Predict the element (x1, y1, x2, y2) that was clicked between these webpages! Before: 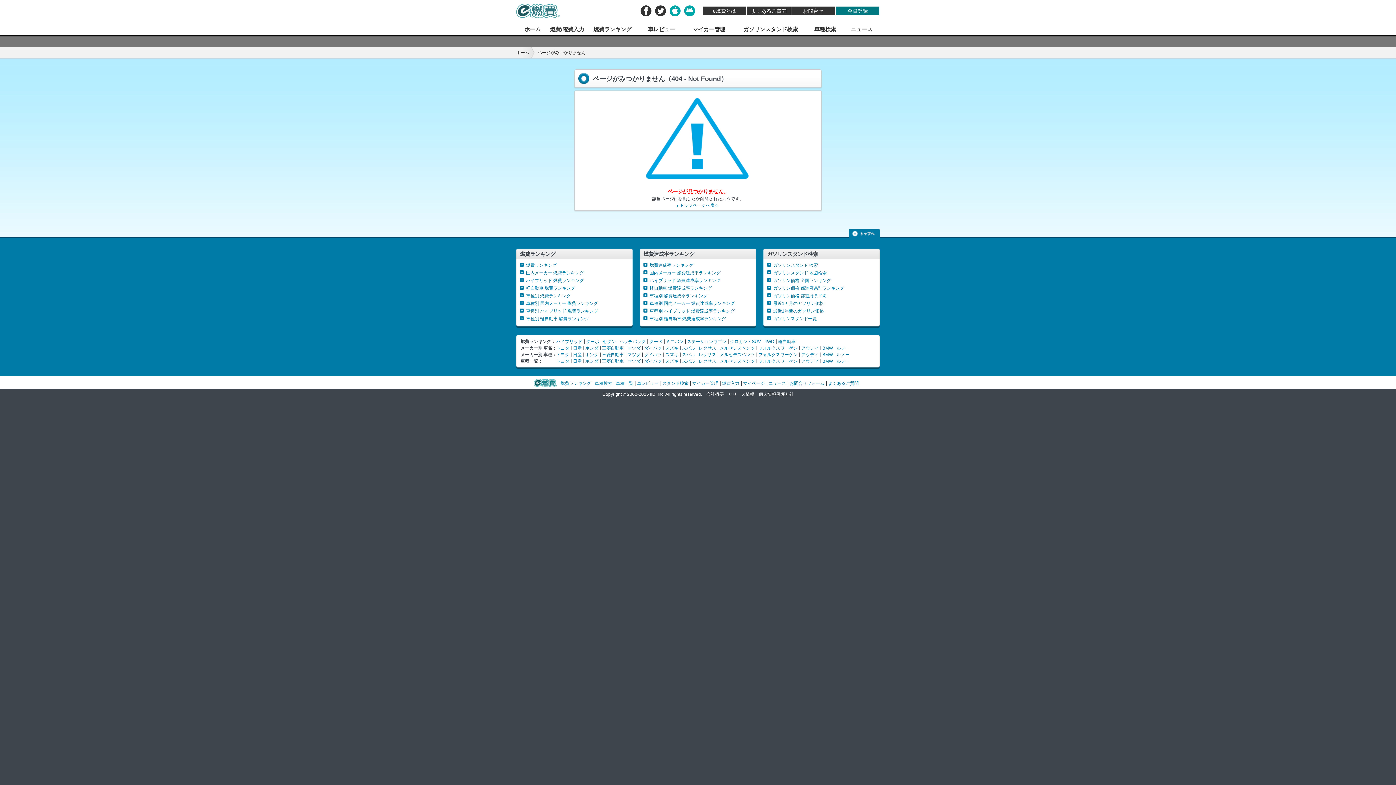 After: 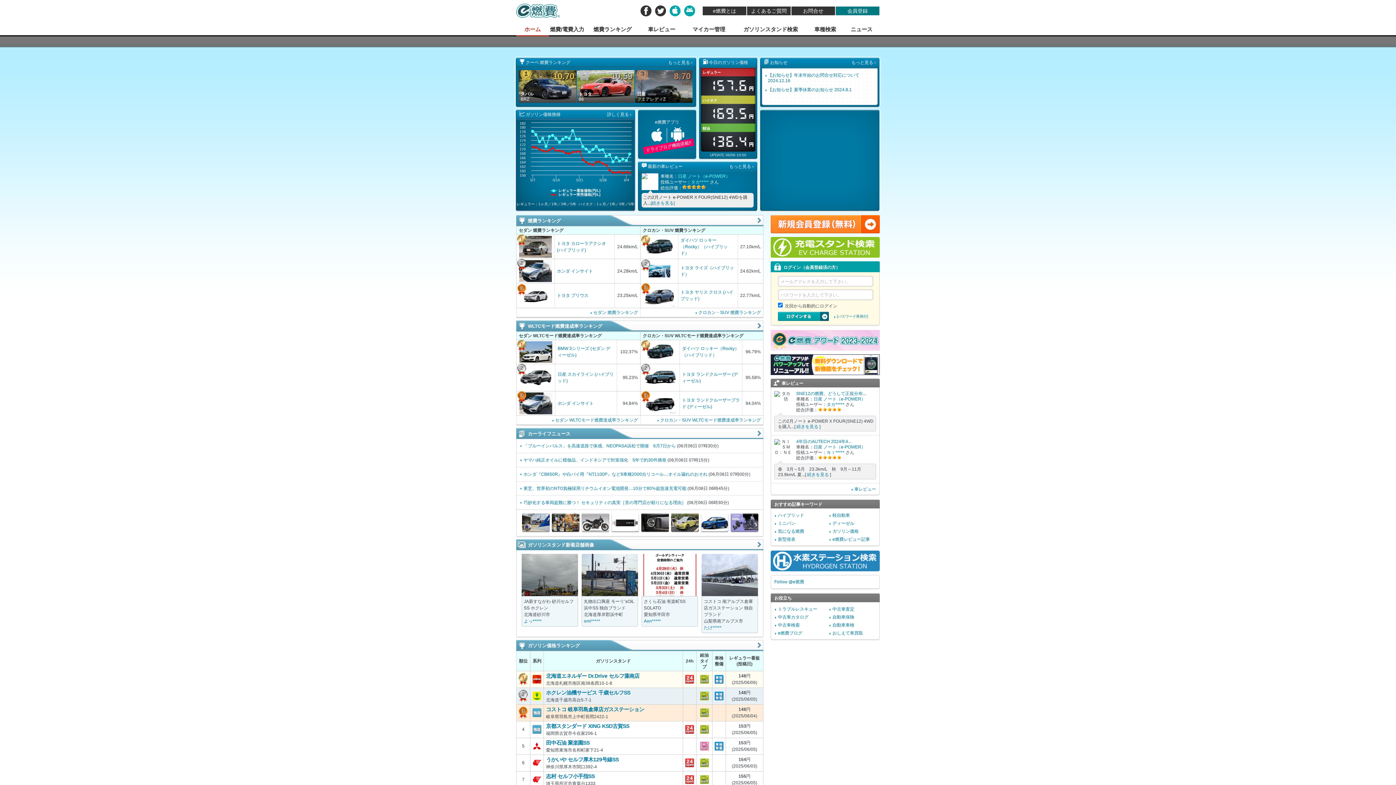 Action: label: トップページへ戻る bbox: (677, 202, 719, 208)